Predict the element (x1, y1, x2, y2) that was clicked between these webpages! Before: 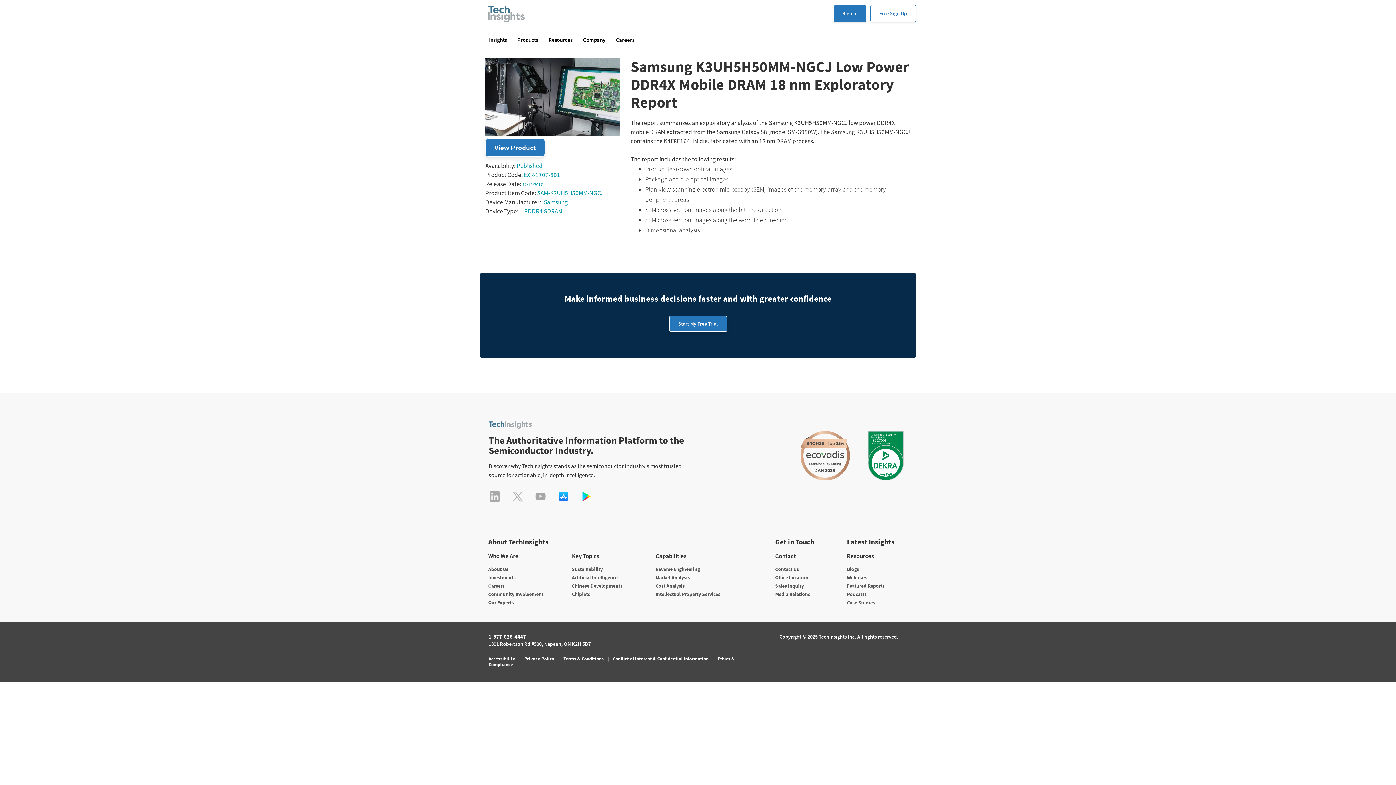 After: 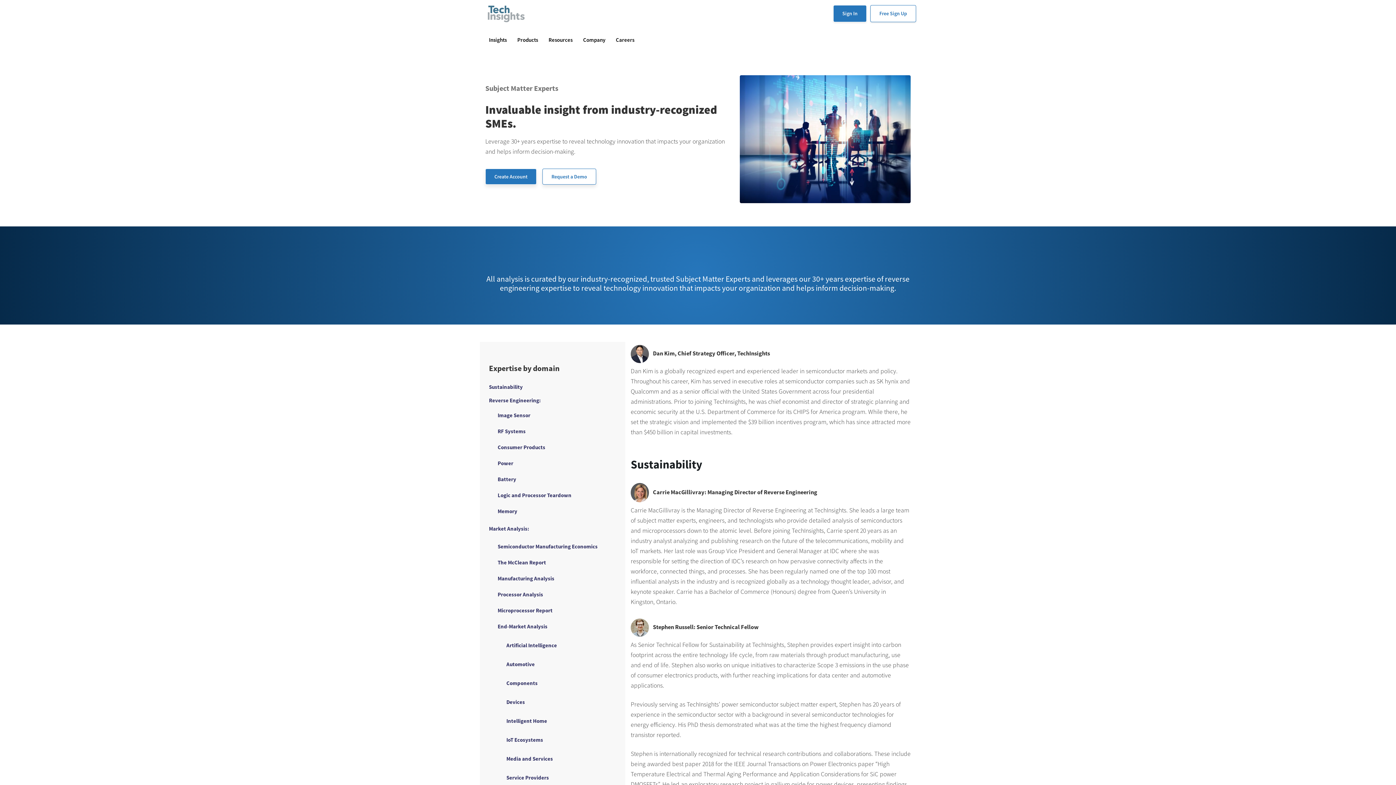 Action: label: Our Experts bbox: (488, 599, 513, 606)